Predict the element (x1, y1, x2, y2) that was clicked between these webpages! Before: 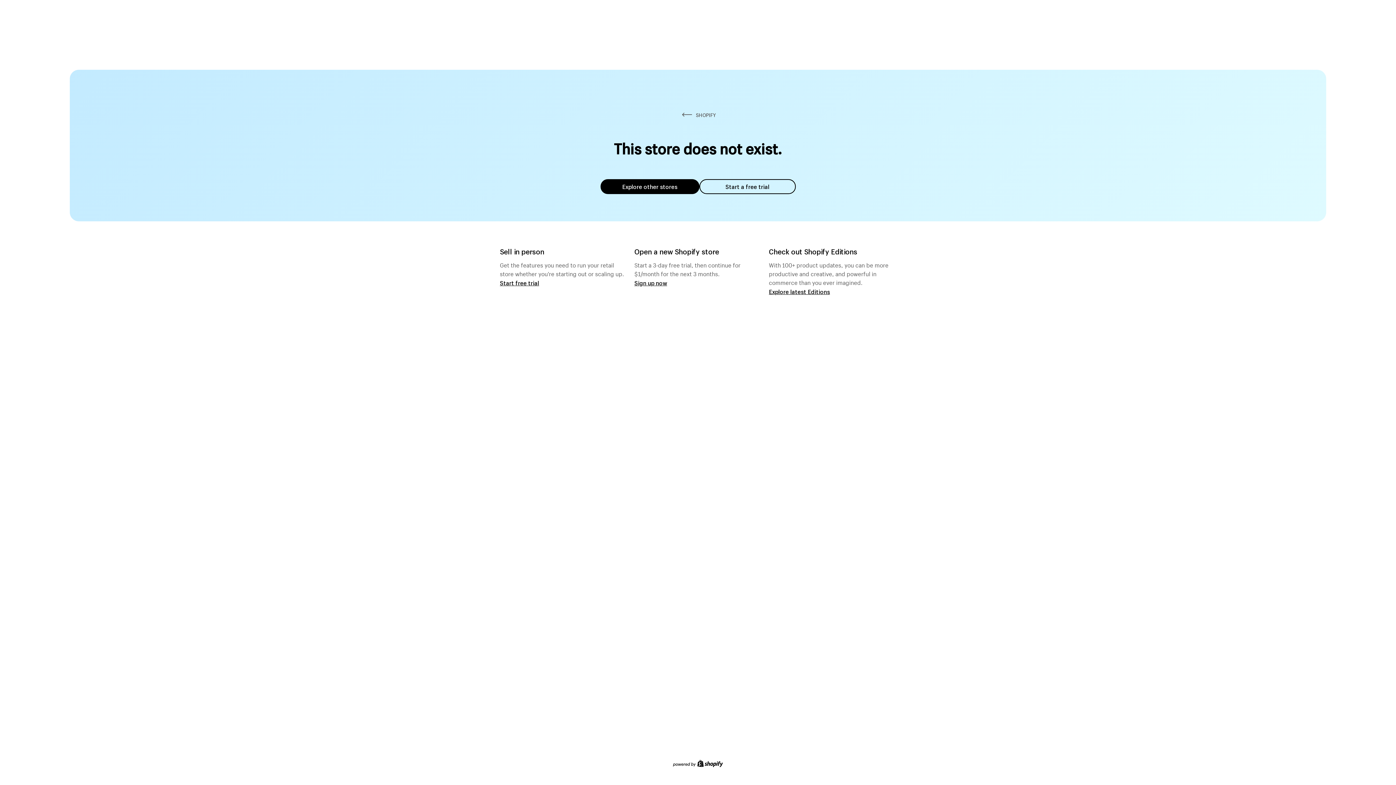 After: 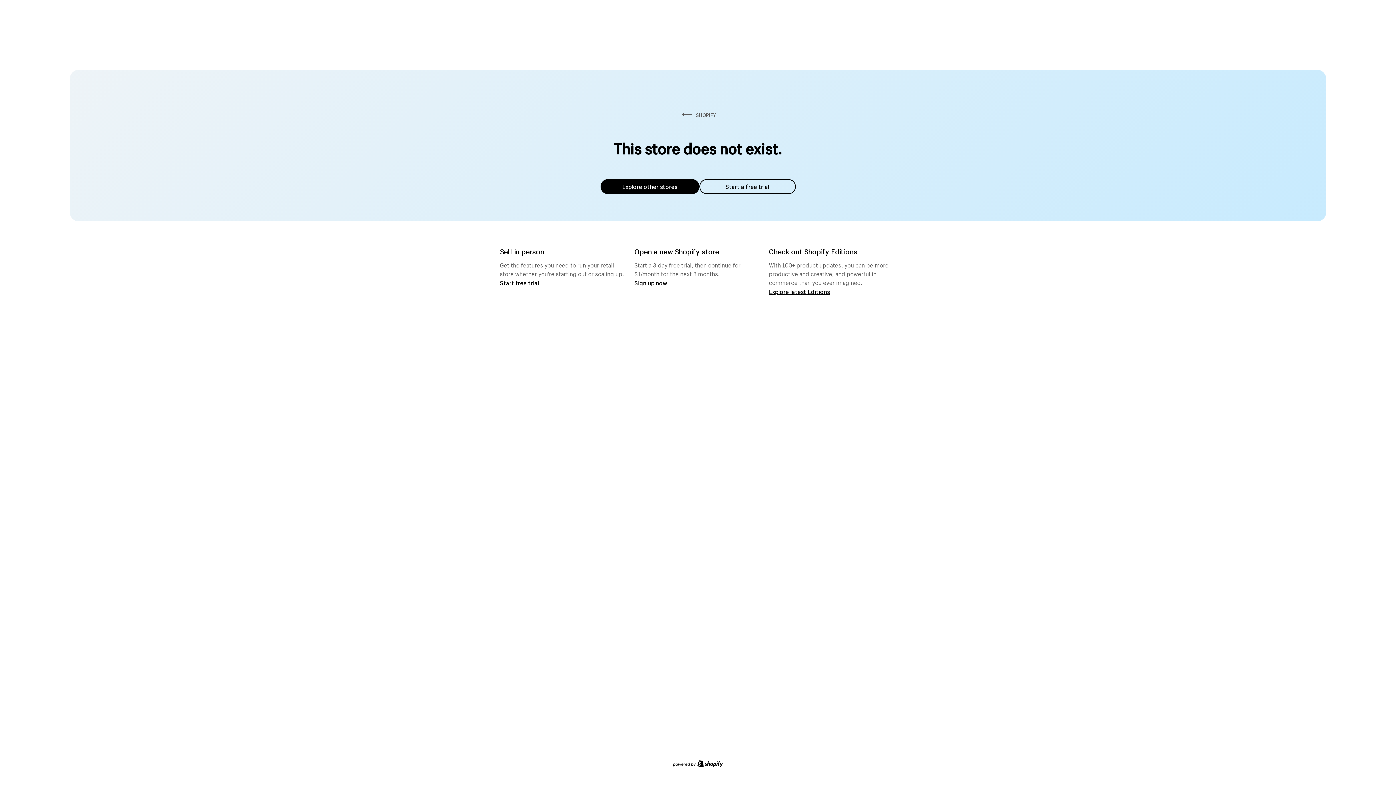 Action: bbox: (600, 179, 699, 194) label: Explore other stores